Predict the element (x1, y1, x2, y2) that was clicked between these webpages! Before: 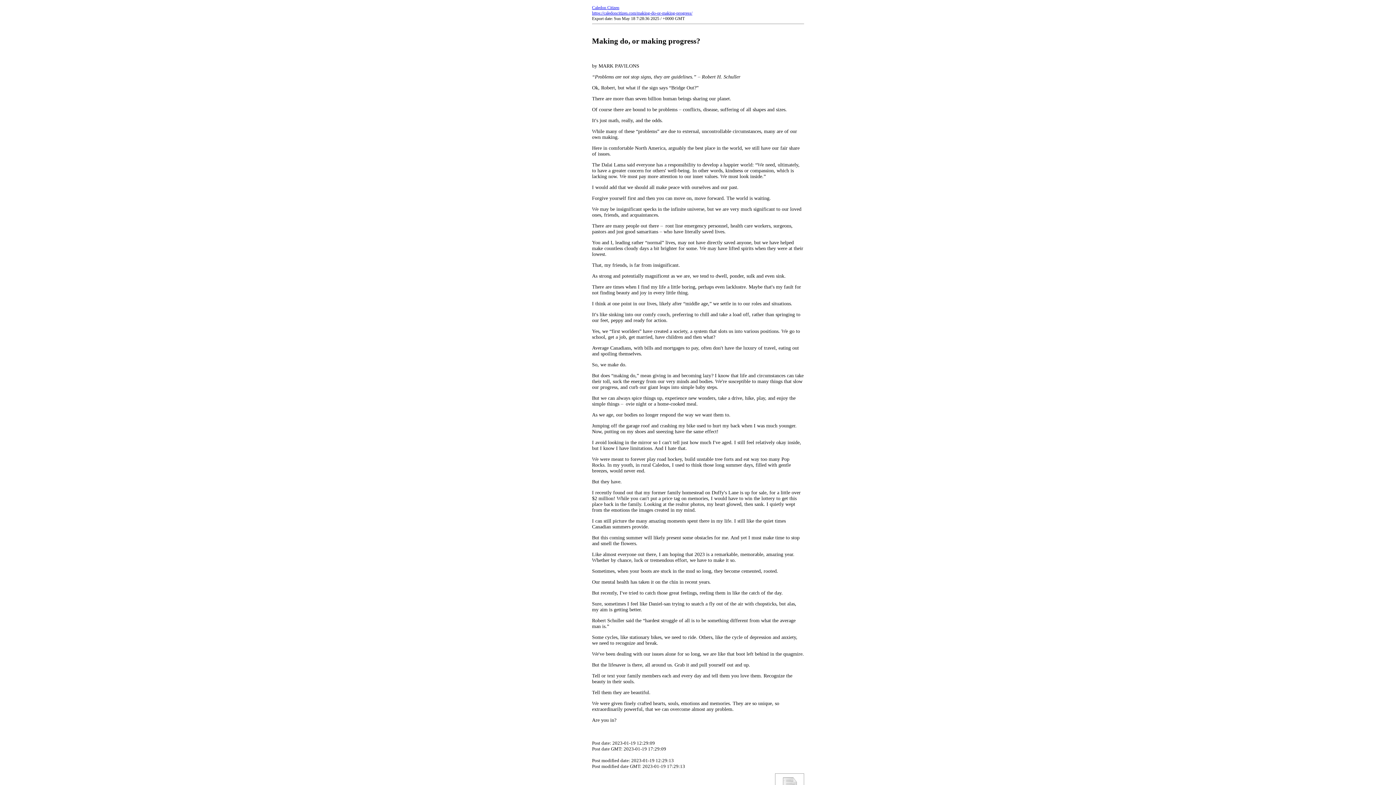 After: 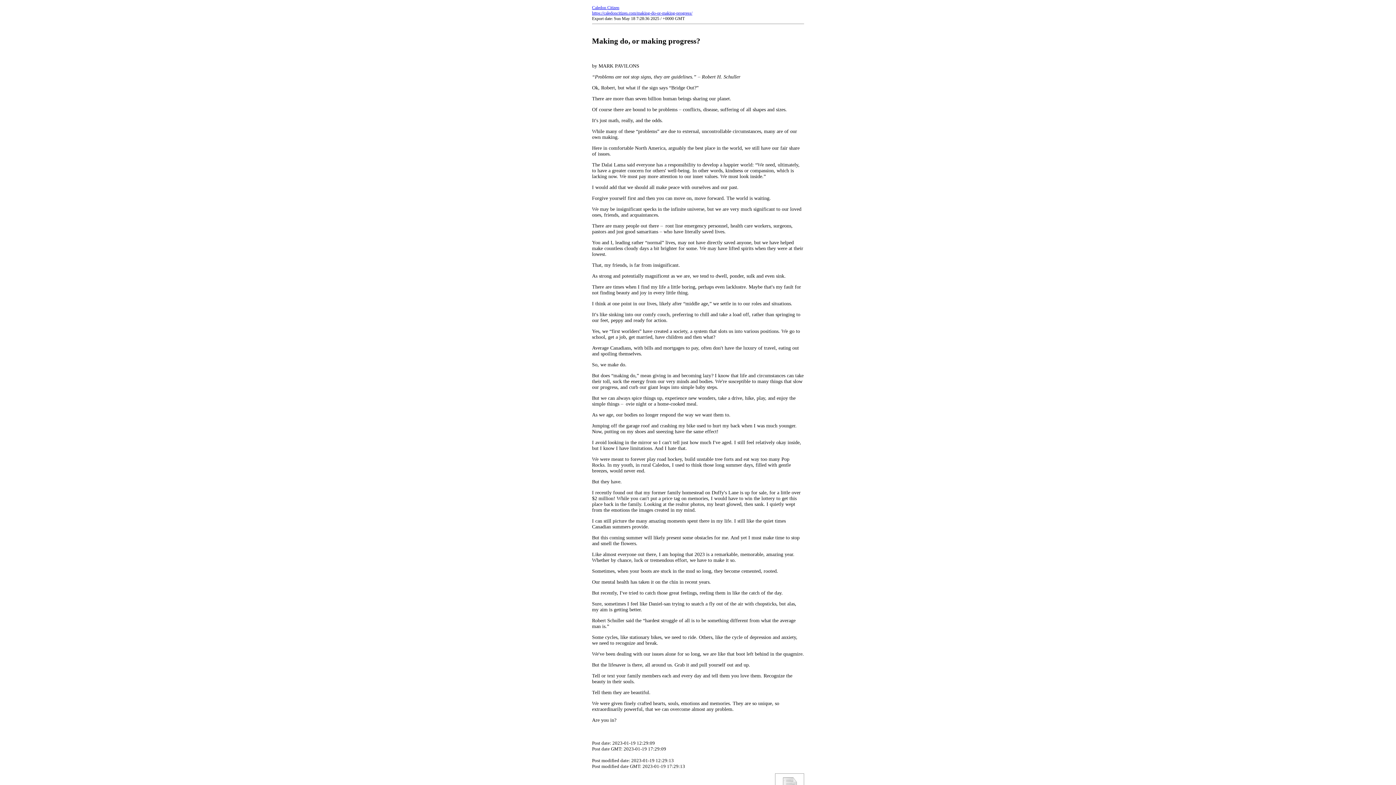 Action: bbox: (592, 5, 619, 10) label: Caledon Citizen